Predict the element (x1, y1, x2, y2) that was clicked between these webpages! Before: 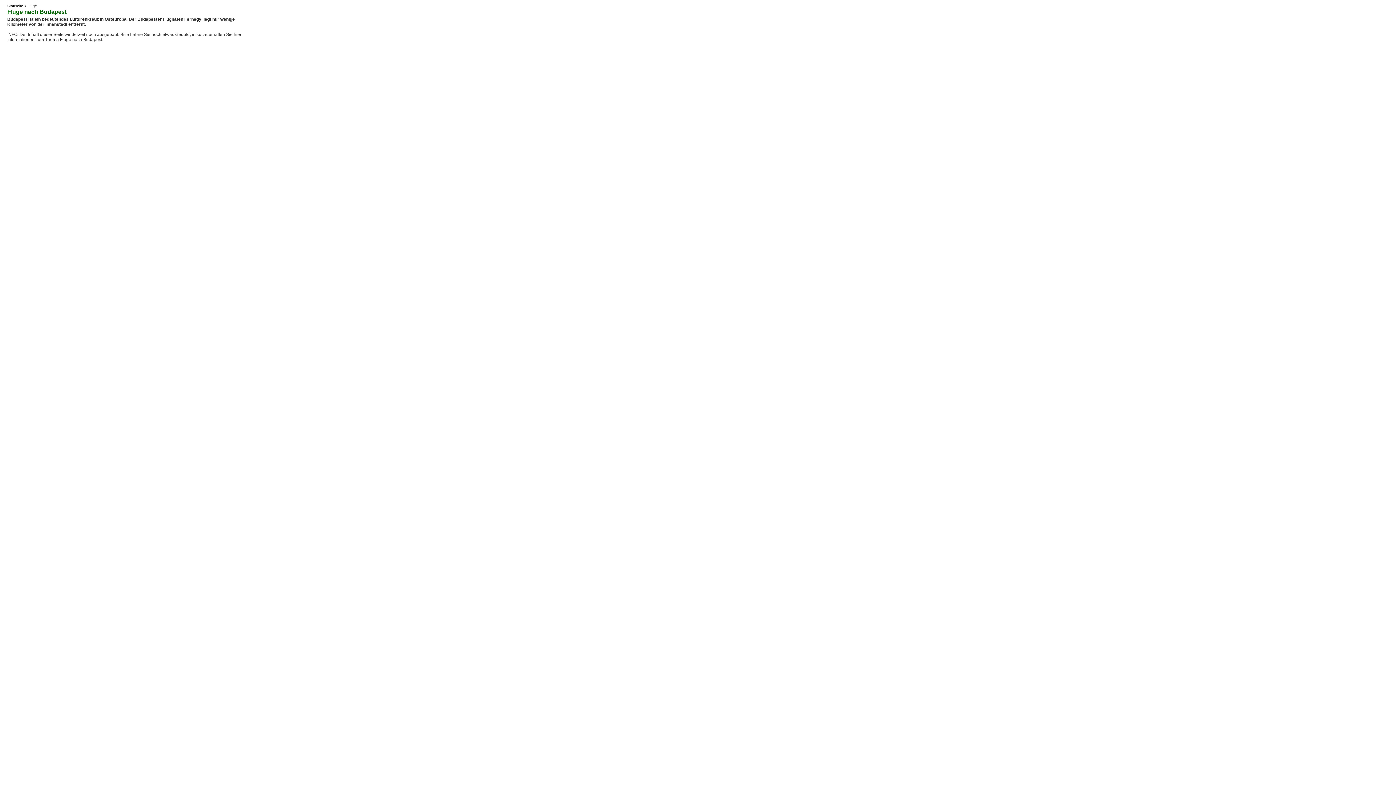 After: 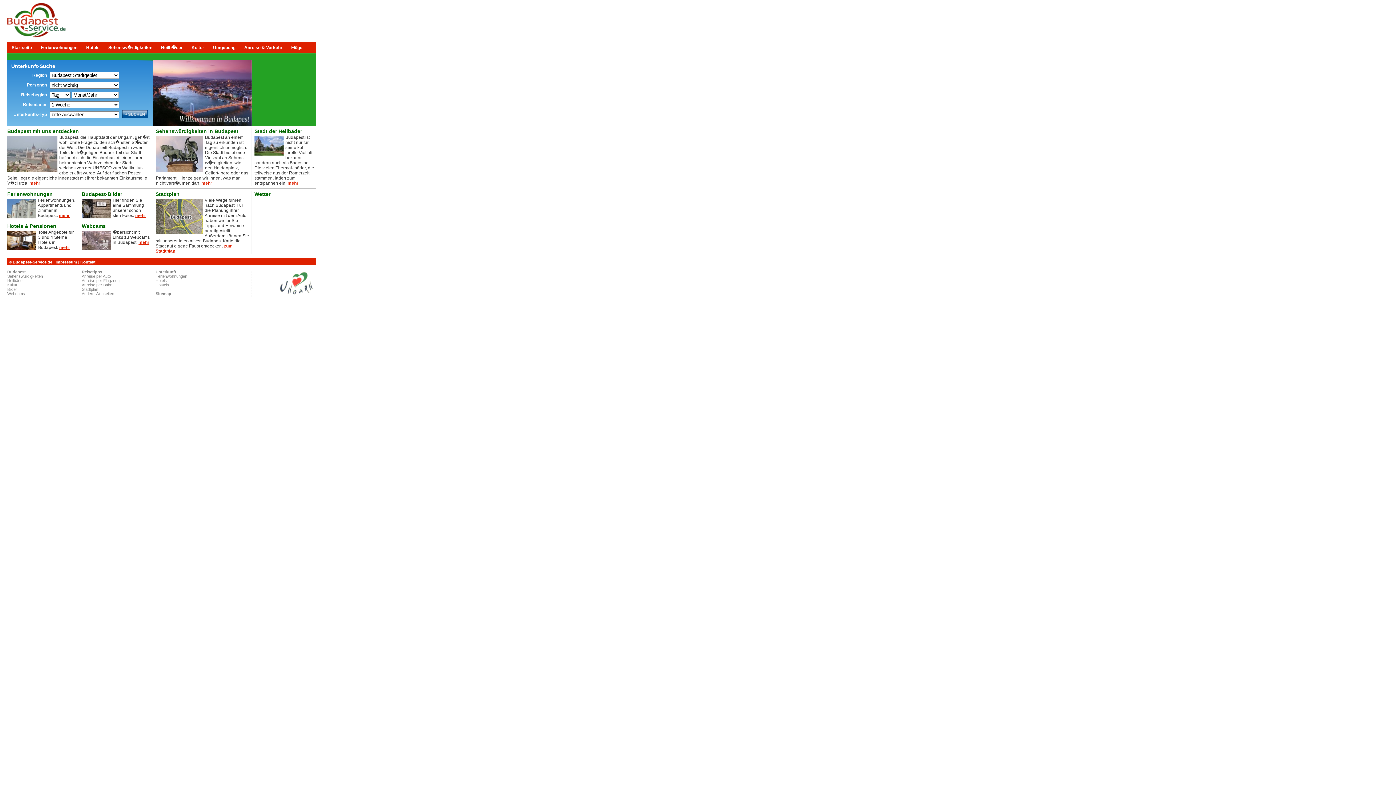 Action: bbox: (7, 4, 23, 8) label: Startseite